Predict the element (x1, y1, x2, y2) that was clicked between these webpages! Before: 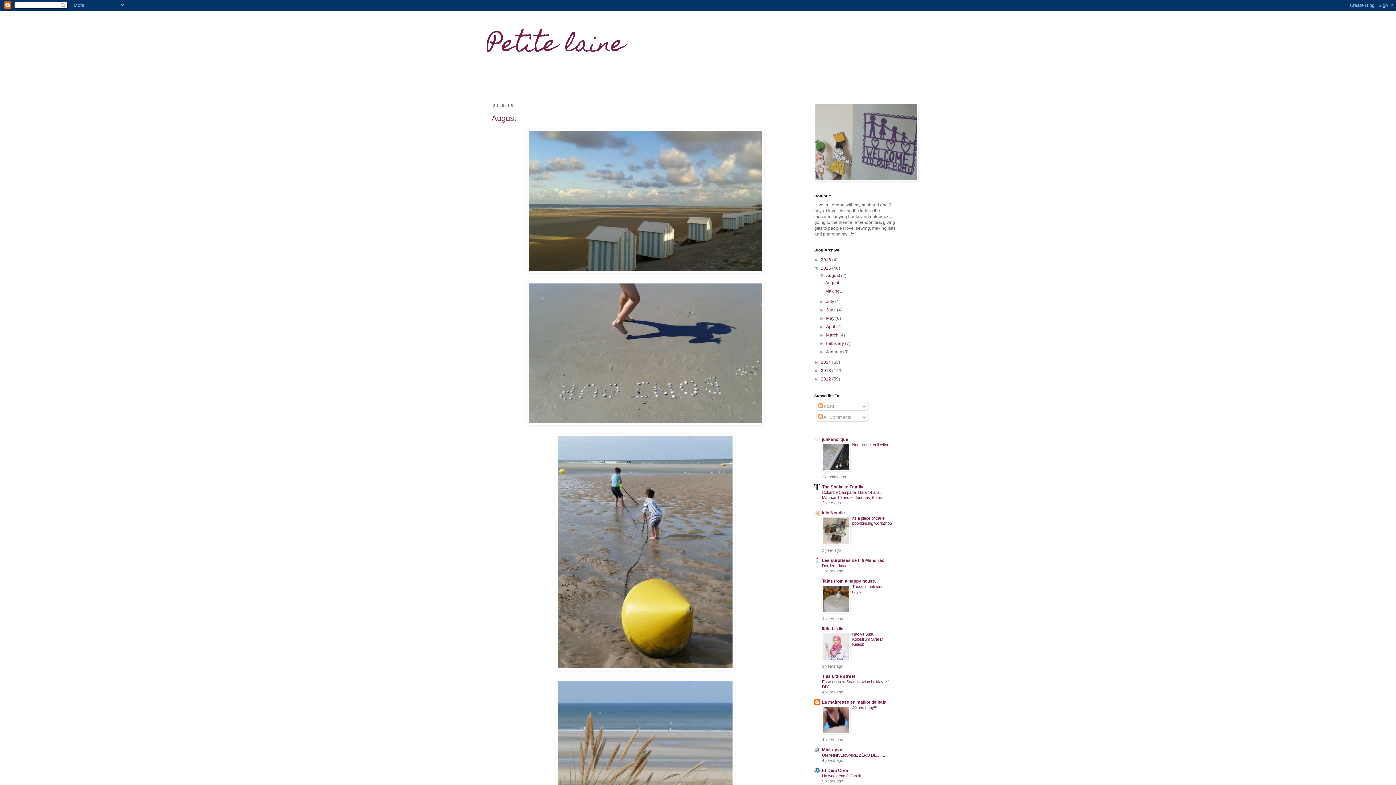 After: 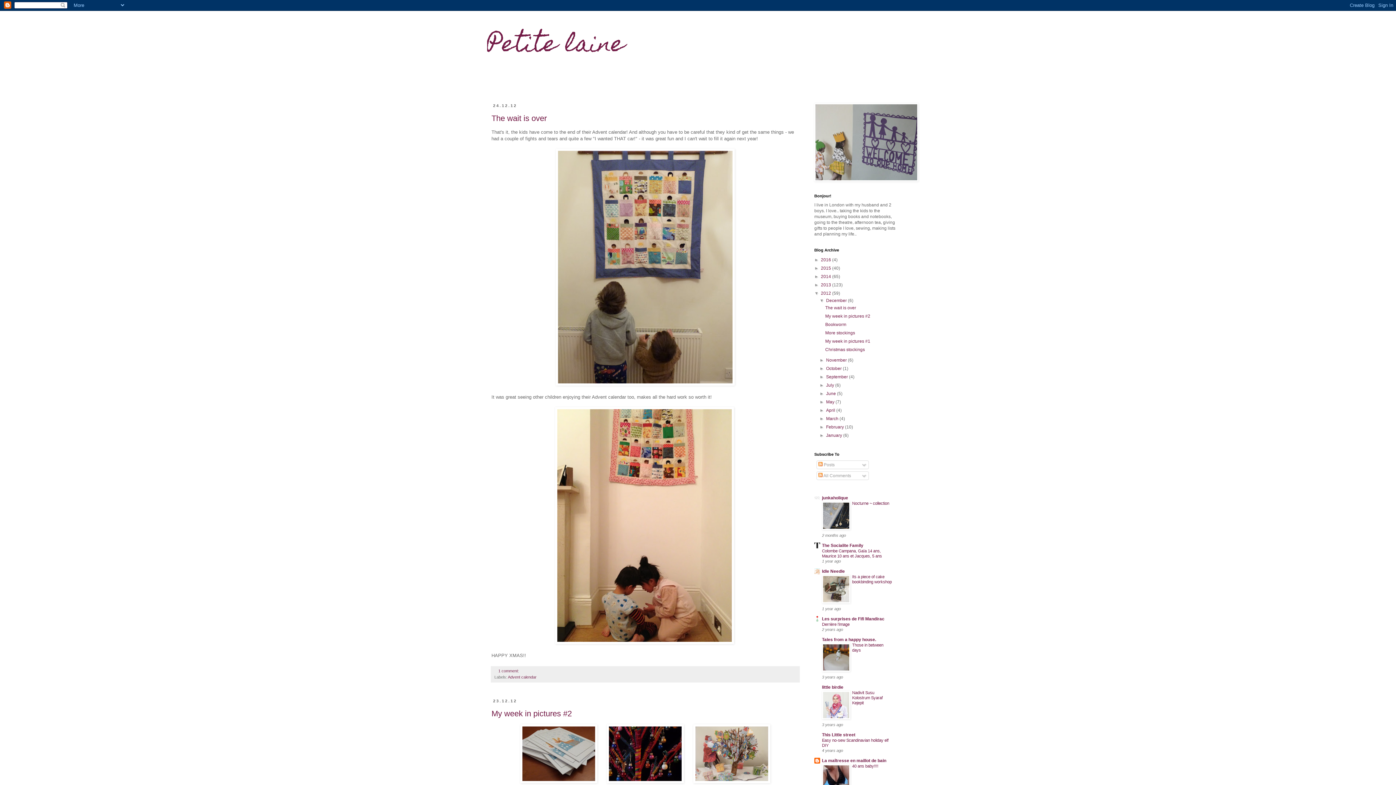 Action: bbox: (821, 376, 832, 381) label: 2012 